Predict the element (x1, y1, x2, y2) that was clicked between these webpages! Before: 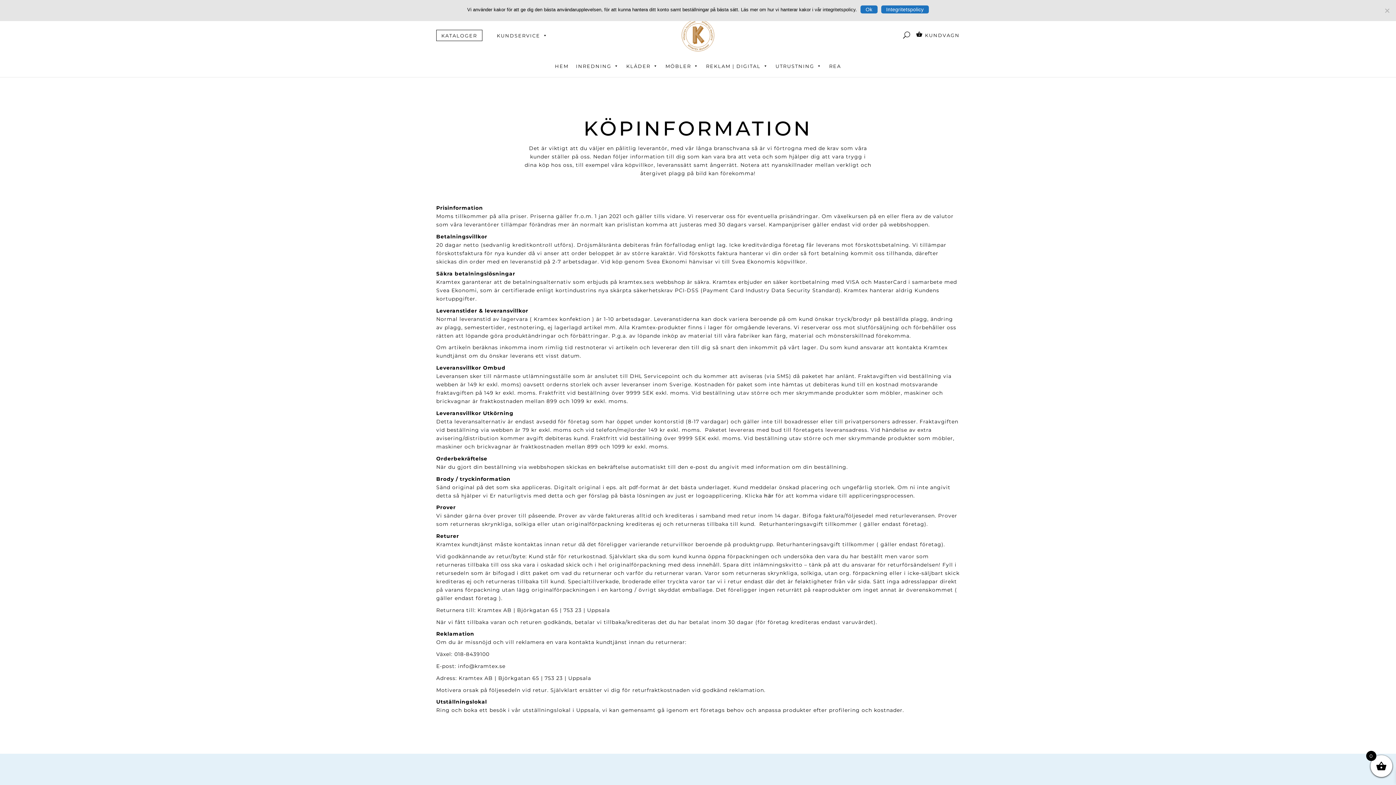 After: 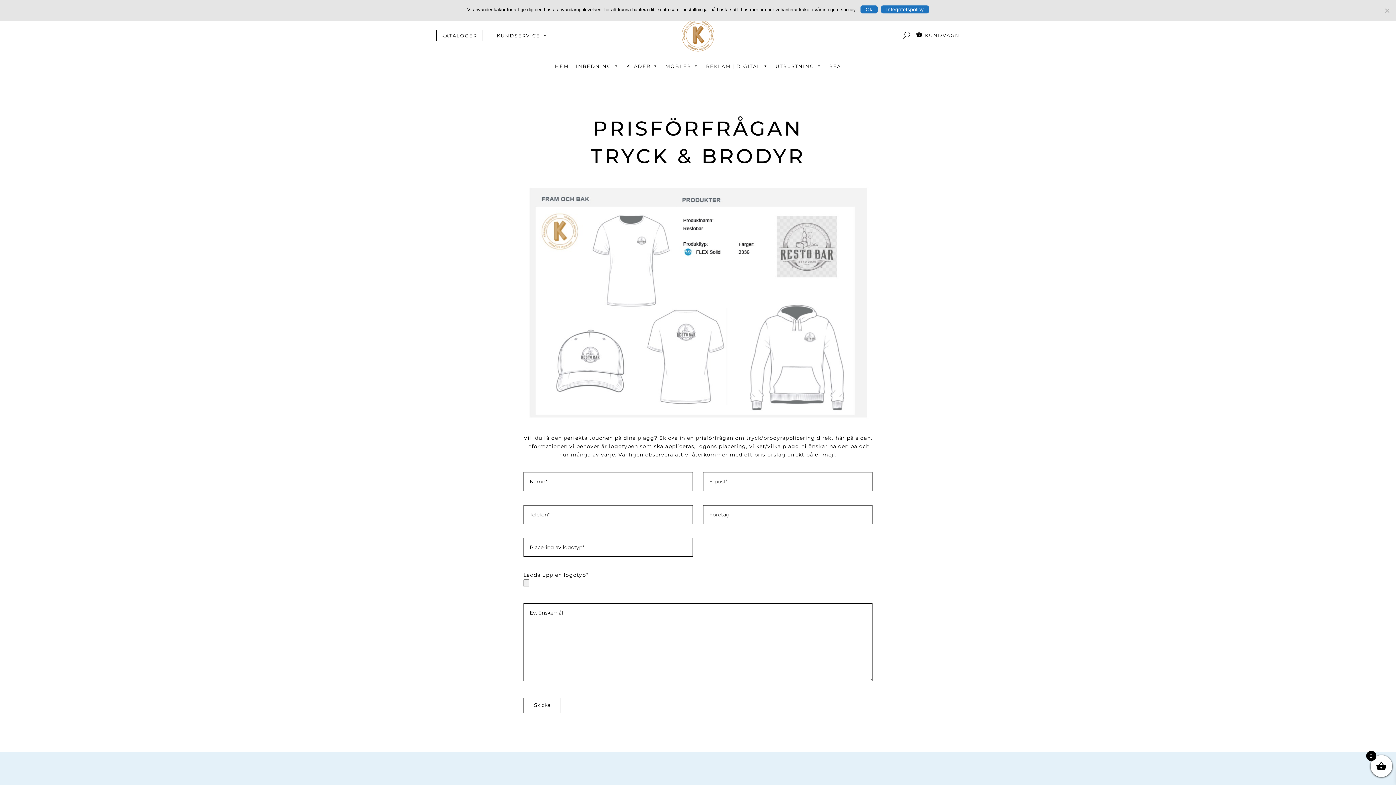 Action: label: här bbox: (764, 492, 774, 499)